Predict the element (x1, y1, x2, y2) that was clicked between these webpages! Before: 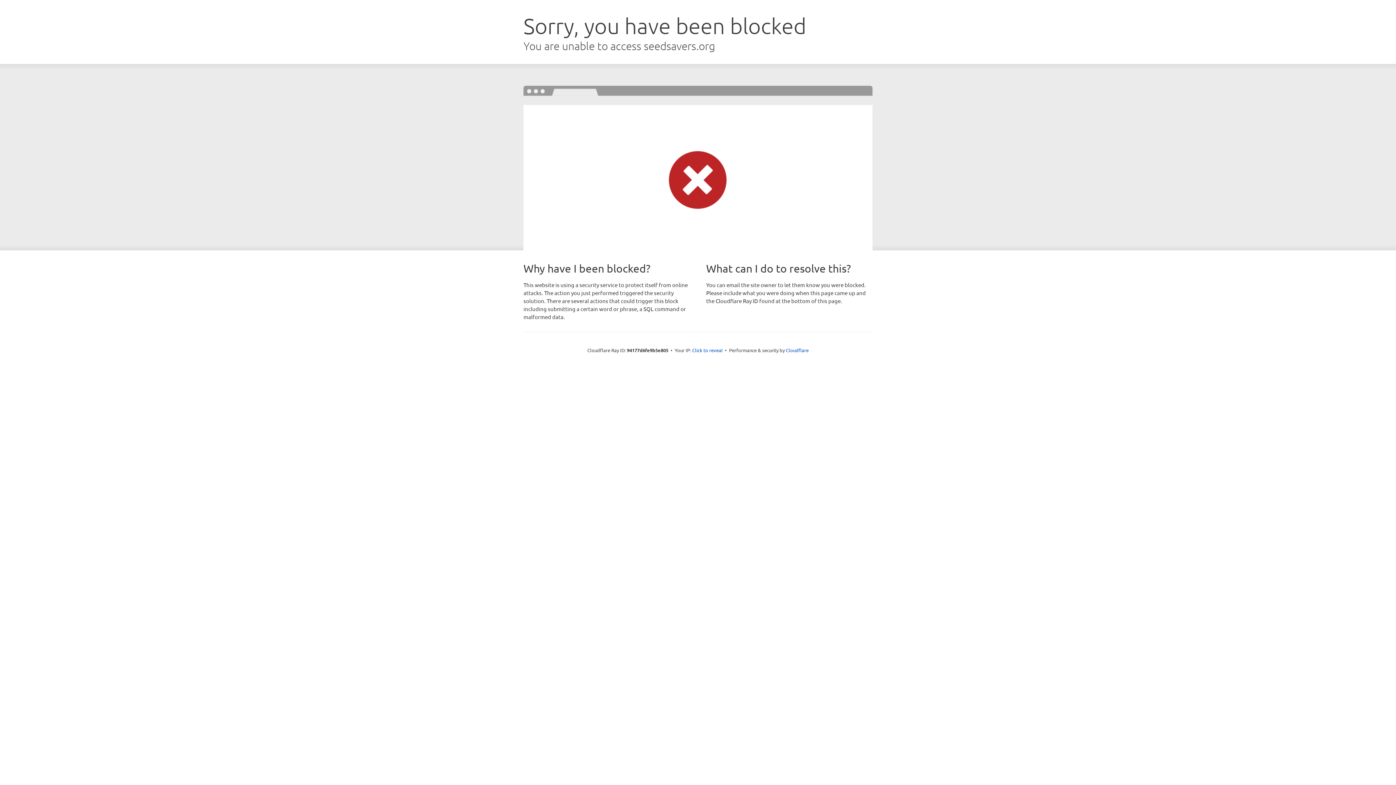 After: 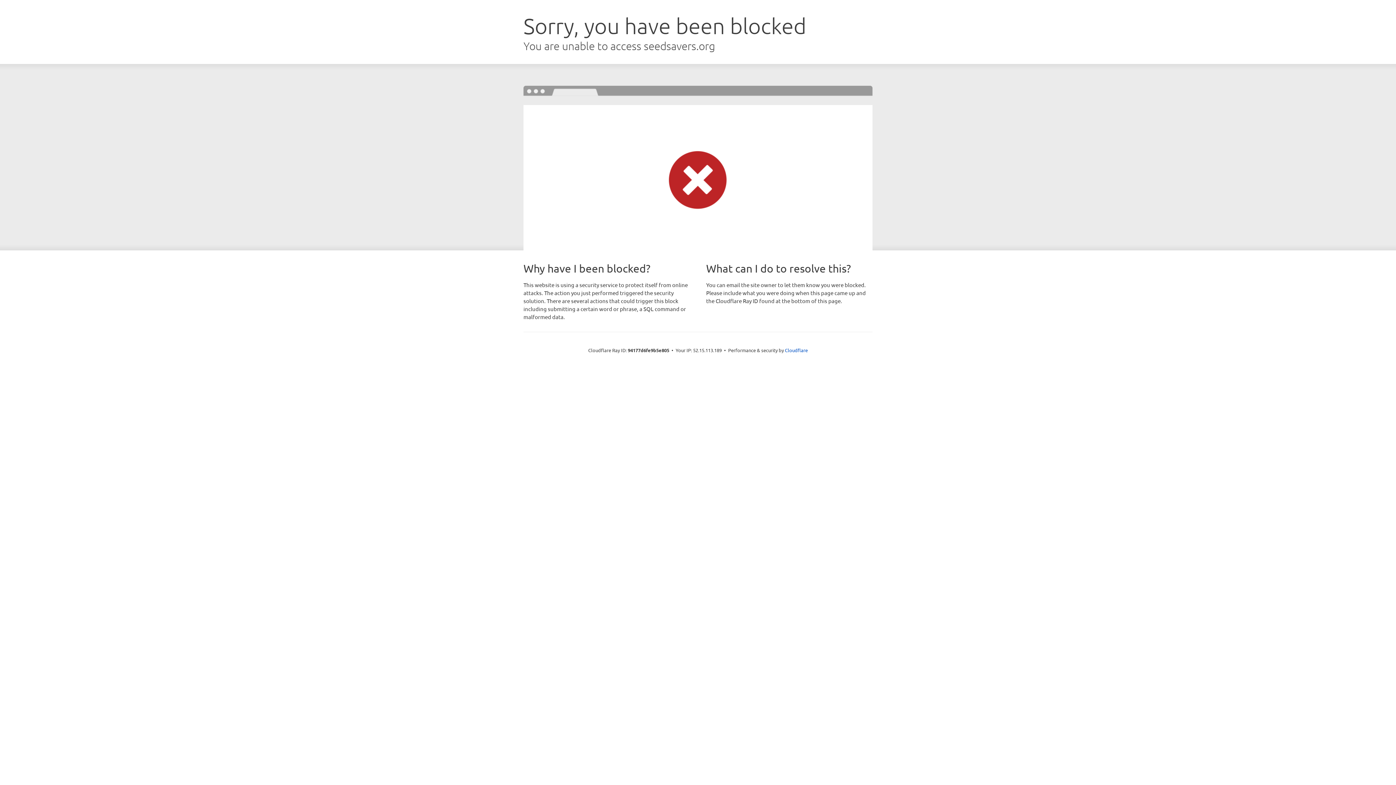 Action: bbox: (692, 346, 722, 353) label: Click to reveal